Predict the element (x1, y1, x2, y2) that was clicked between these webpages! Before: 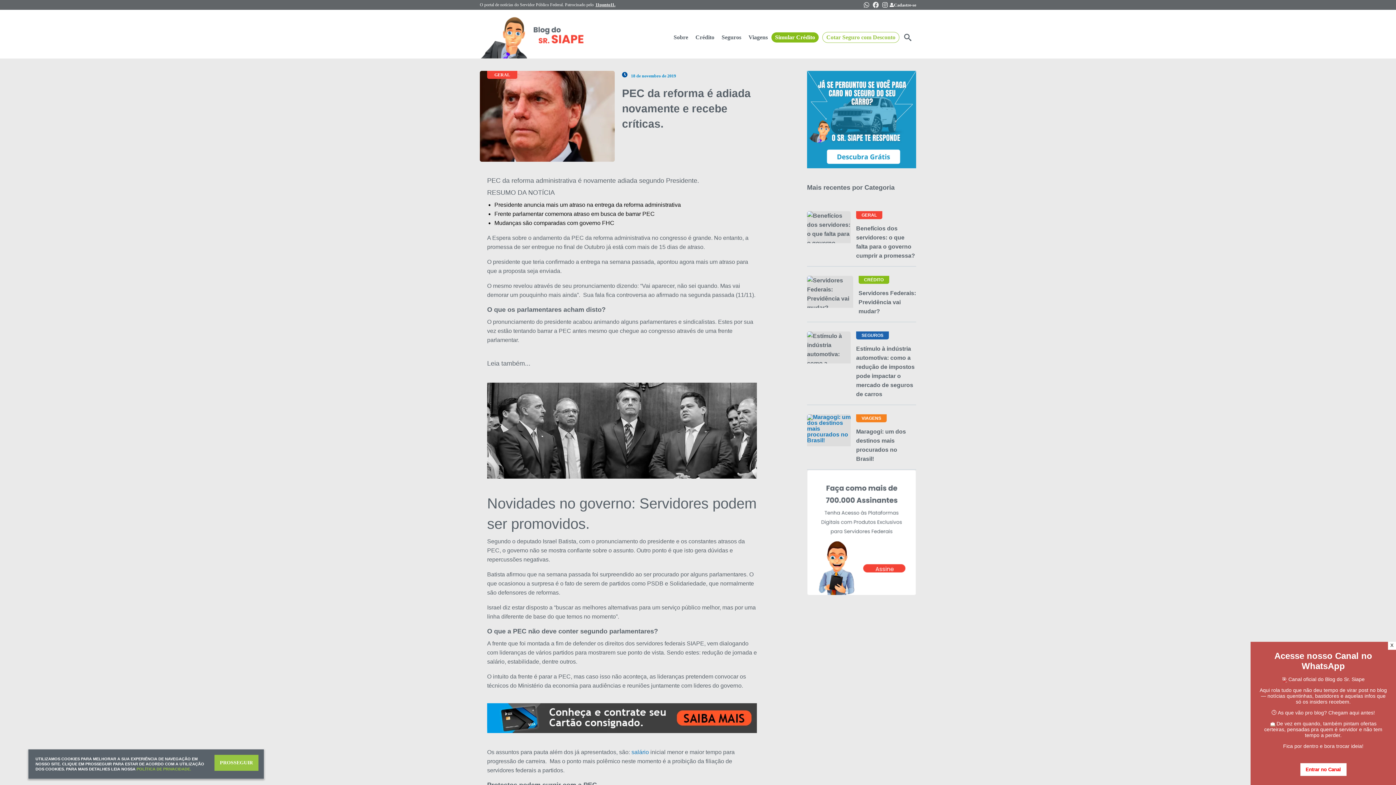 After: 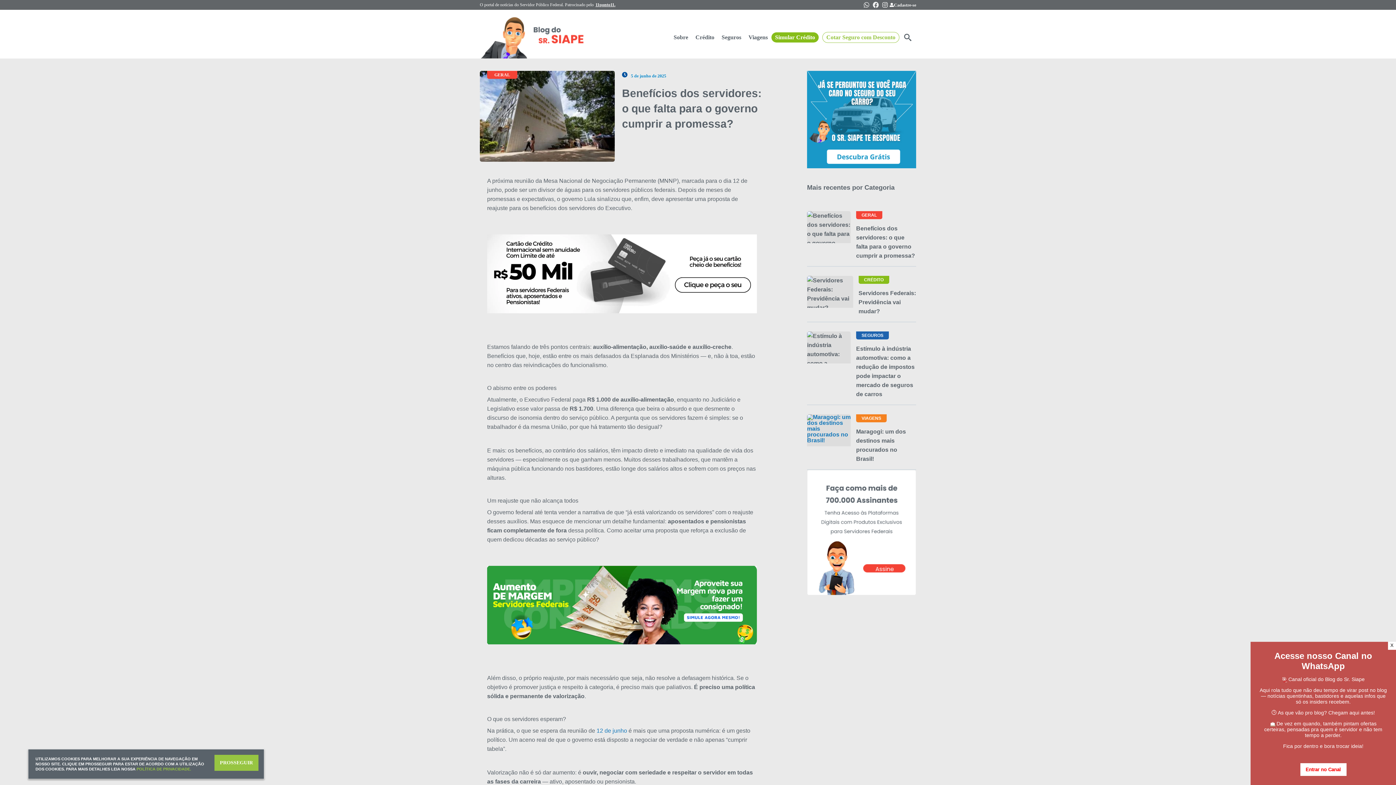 Action: bbox: (856, 223, 916, 266) label: Benefícios dos servidores: o que falta para o governo cumprir a promessa?